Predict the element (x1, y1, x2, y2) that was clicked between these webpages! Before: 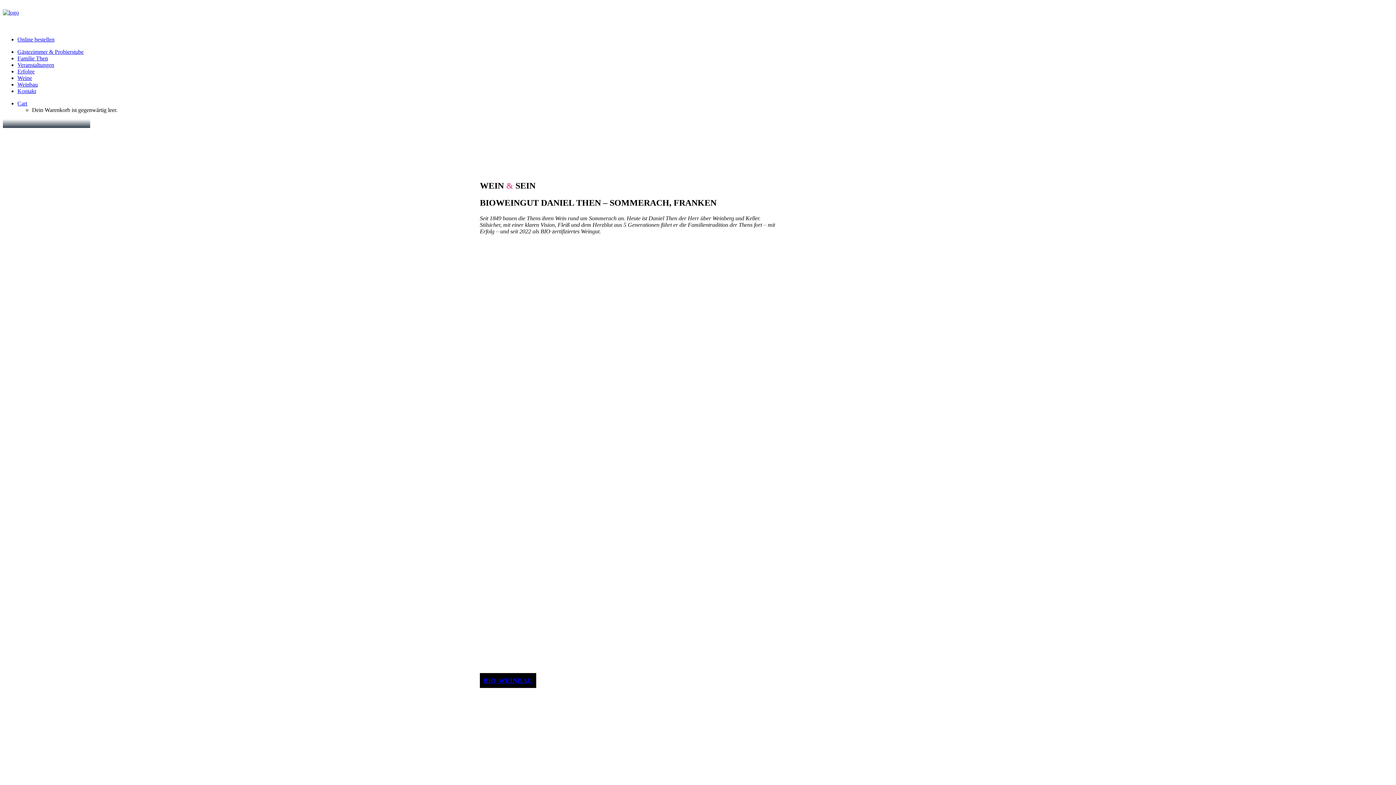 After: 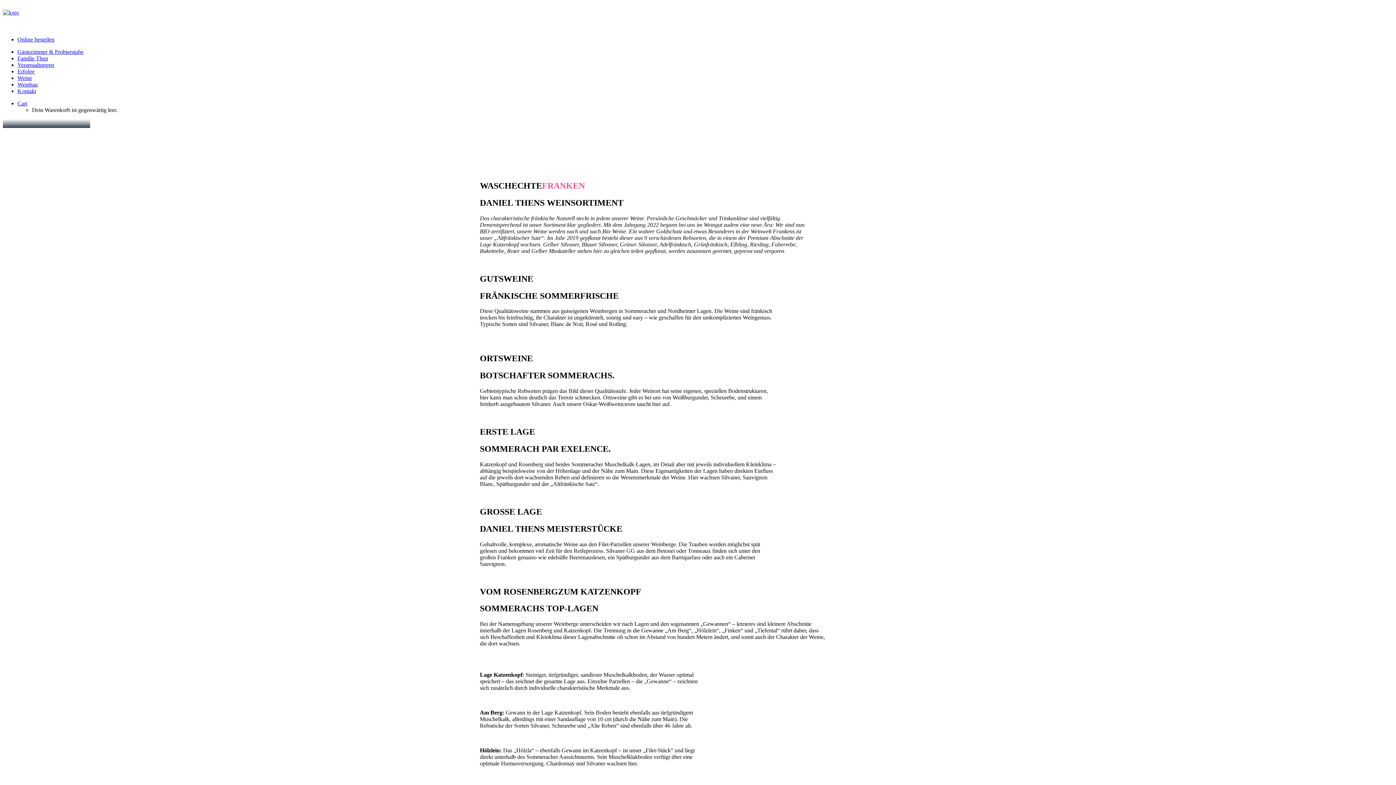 Action: bbox: (17, 74, 32, 81) label: Weine